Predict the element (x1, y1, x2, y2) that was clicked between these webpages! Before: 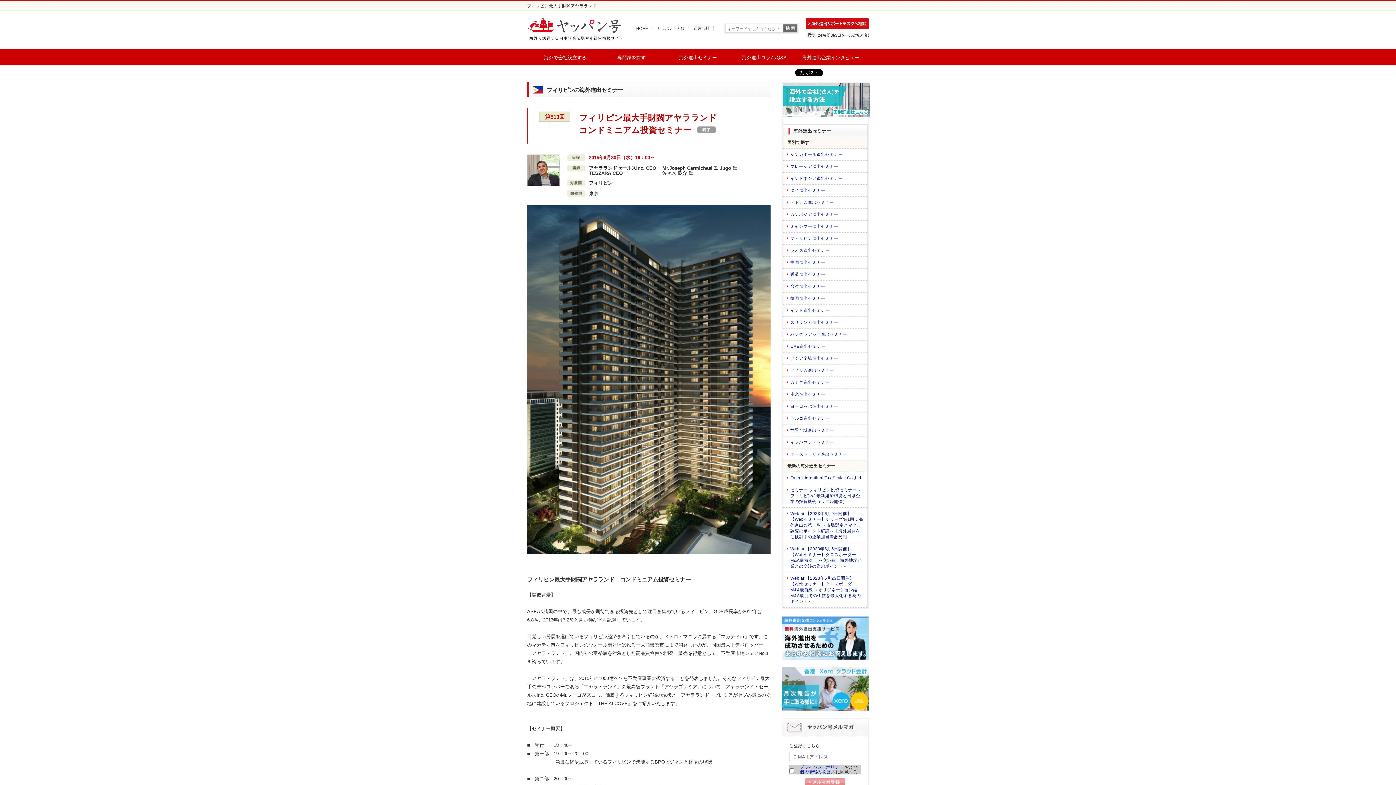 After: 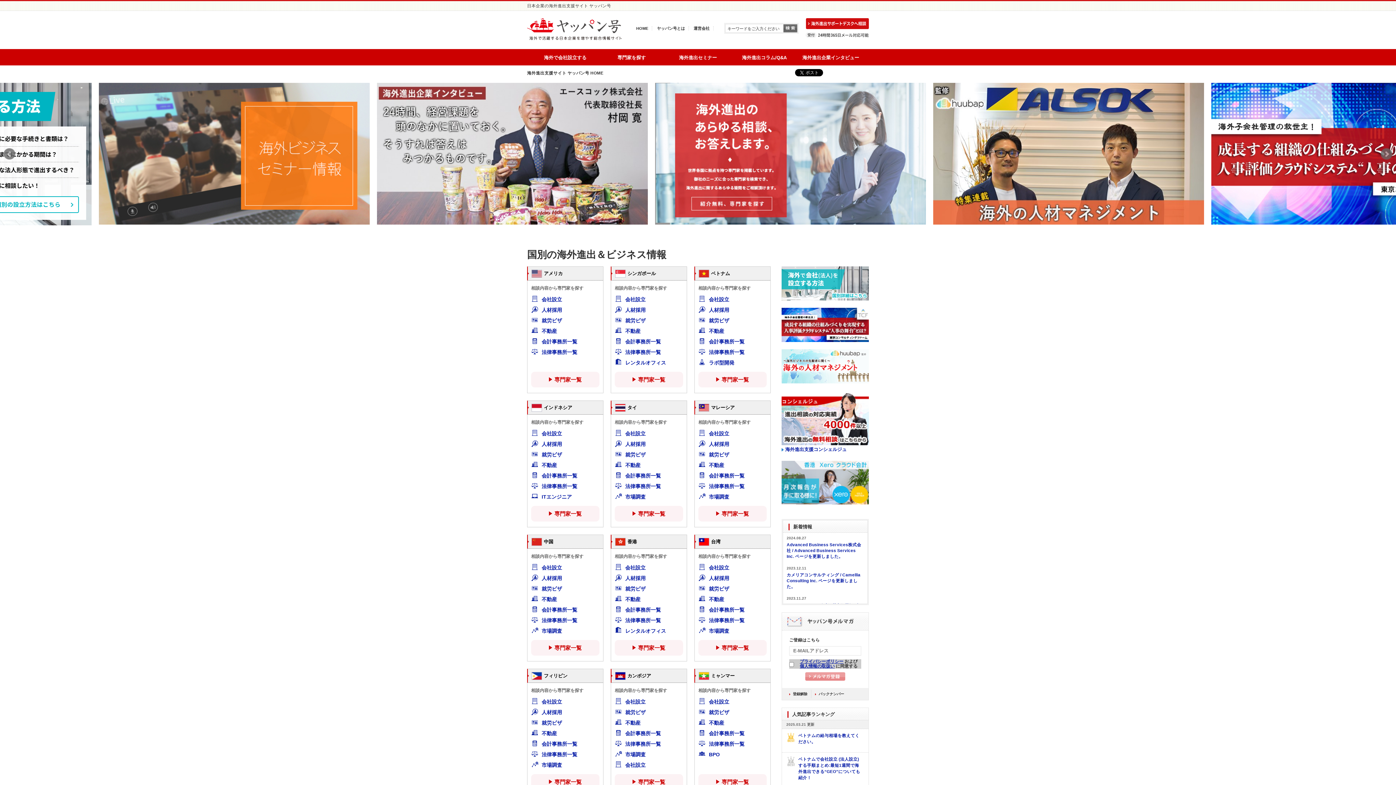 Action: bbox: (636, 26, 648, 30) label: HOME